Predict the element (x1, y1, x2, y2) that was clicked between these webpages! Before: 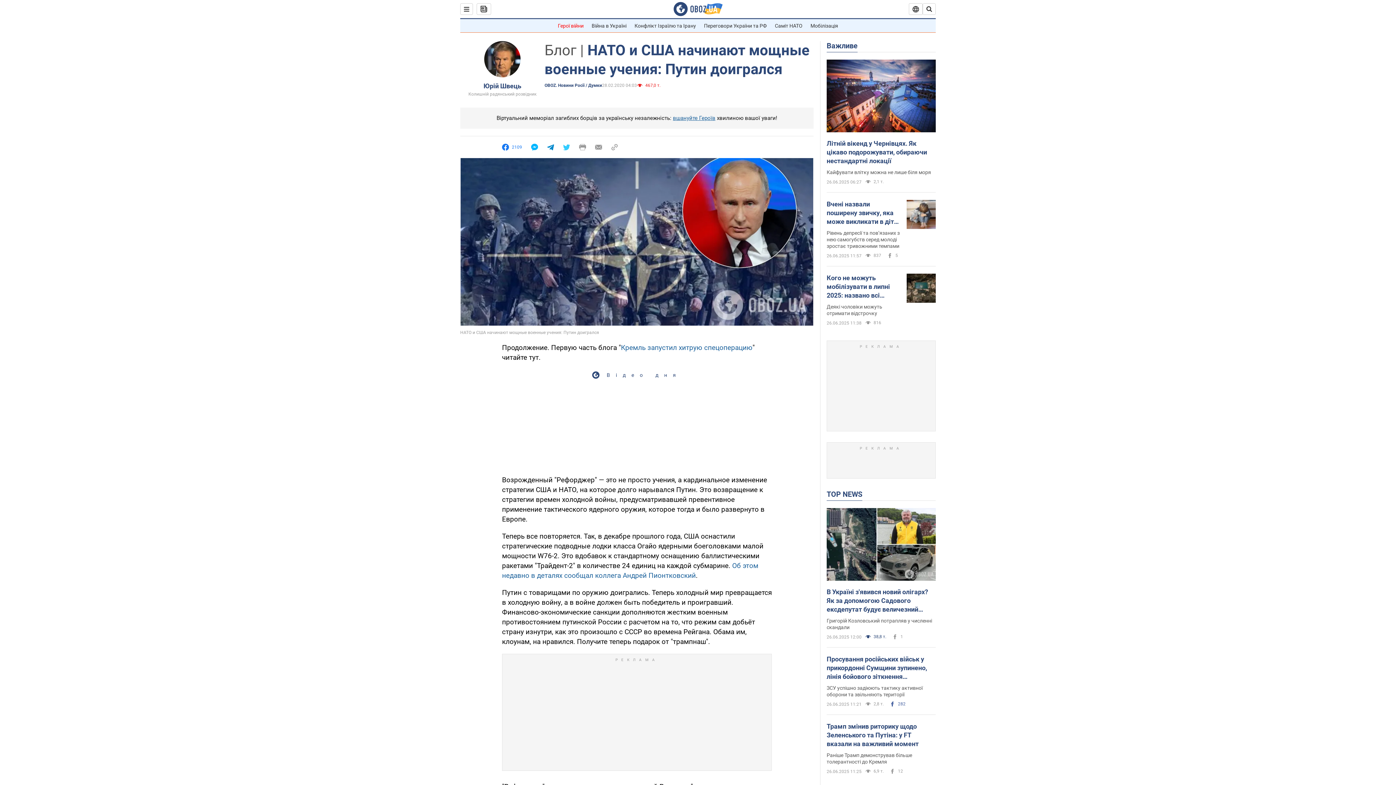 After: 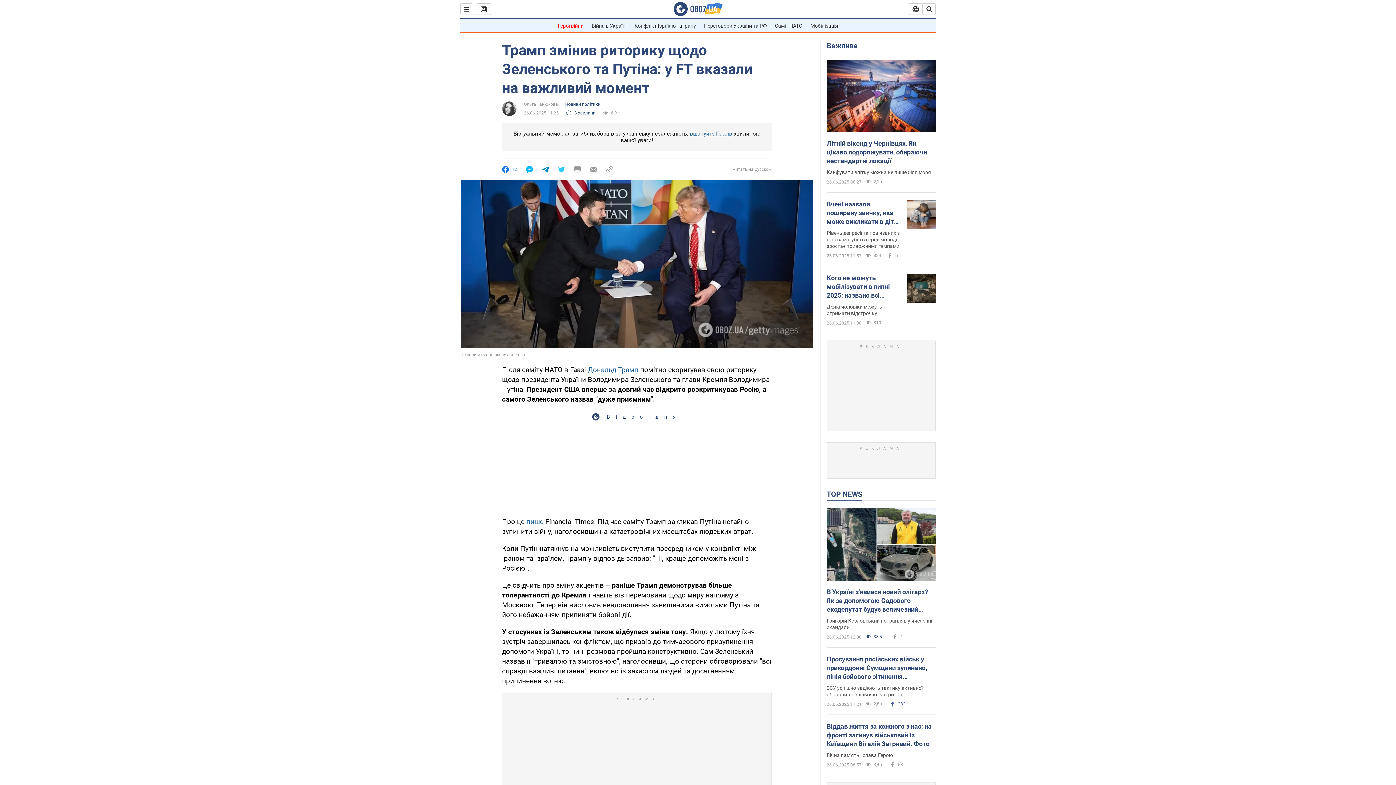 Action: label: Трамп змінив риторику щодо Зеленського та Путіна: у FT вказали на важливий момент bbox: (826, 722, 936, 748)